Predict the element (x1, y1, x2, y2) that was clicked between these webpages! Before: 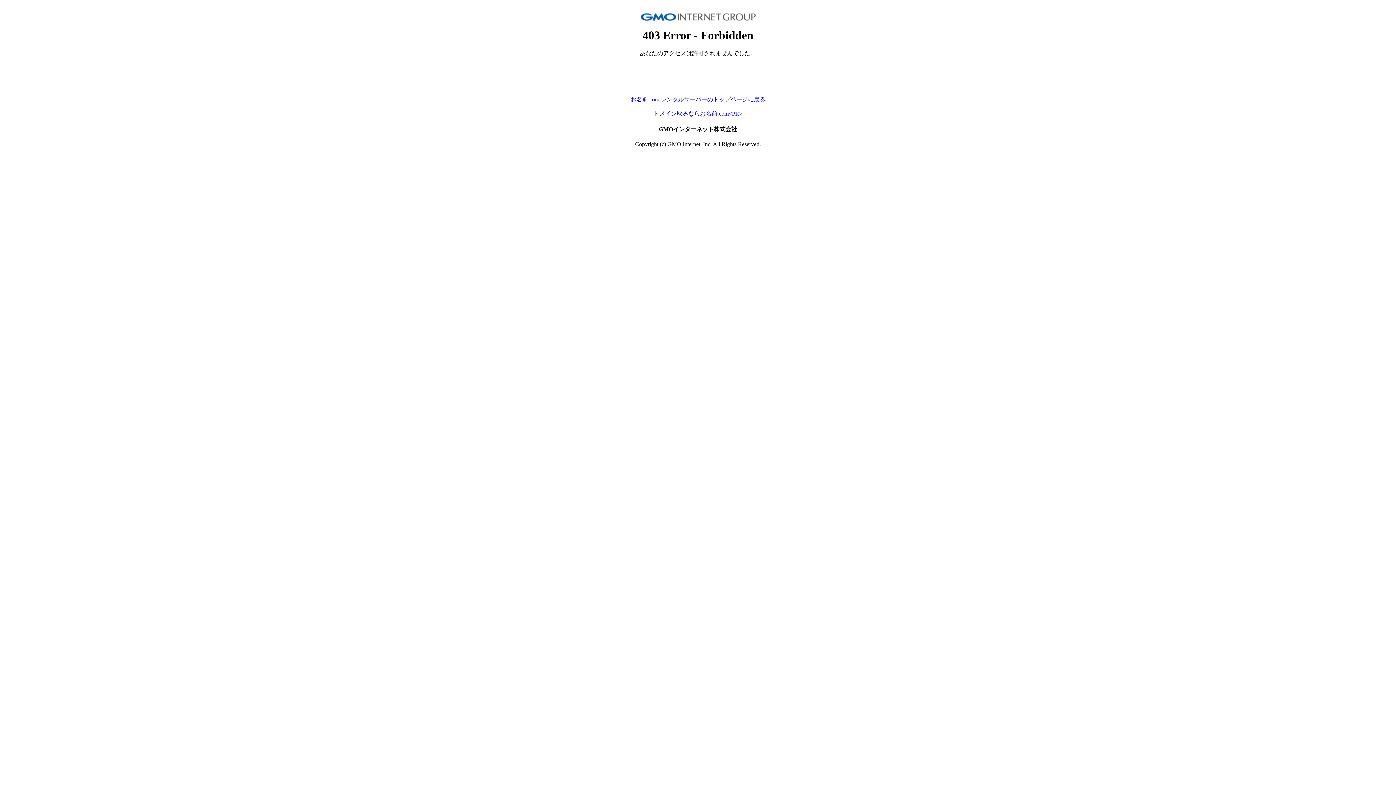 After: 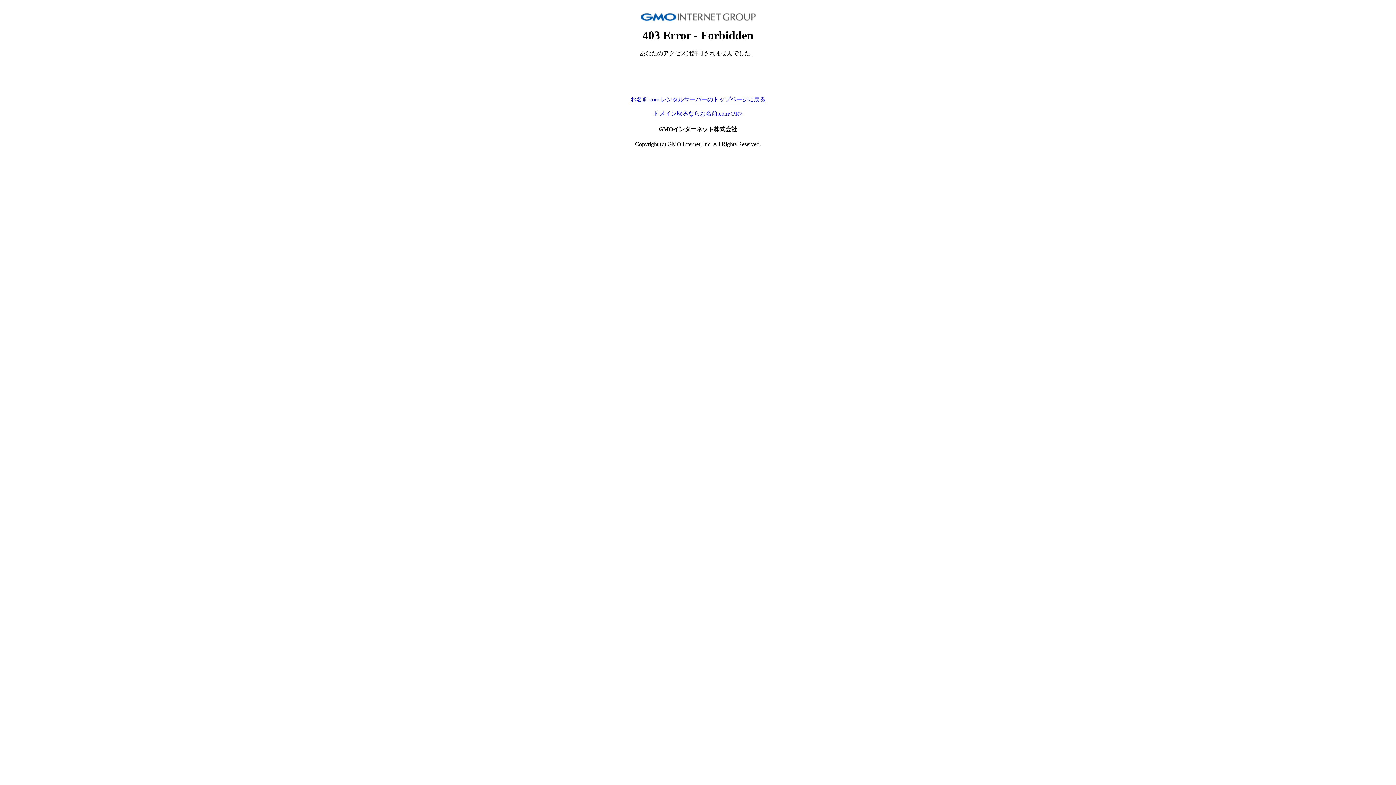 Action: label: お名前.com レンタルサーバーのトップページに戻る bbox: (630, 96, 765, 102)